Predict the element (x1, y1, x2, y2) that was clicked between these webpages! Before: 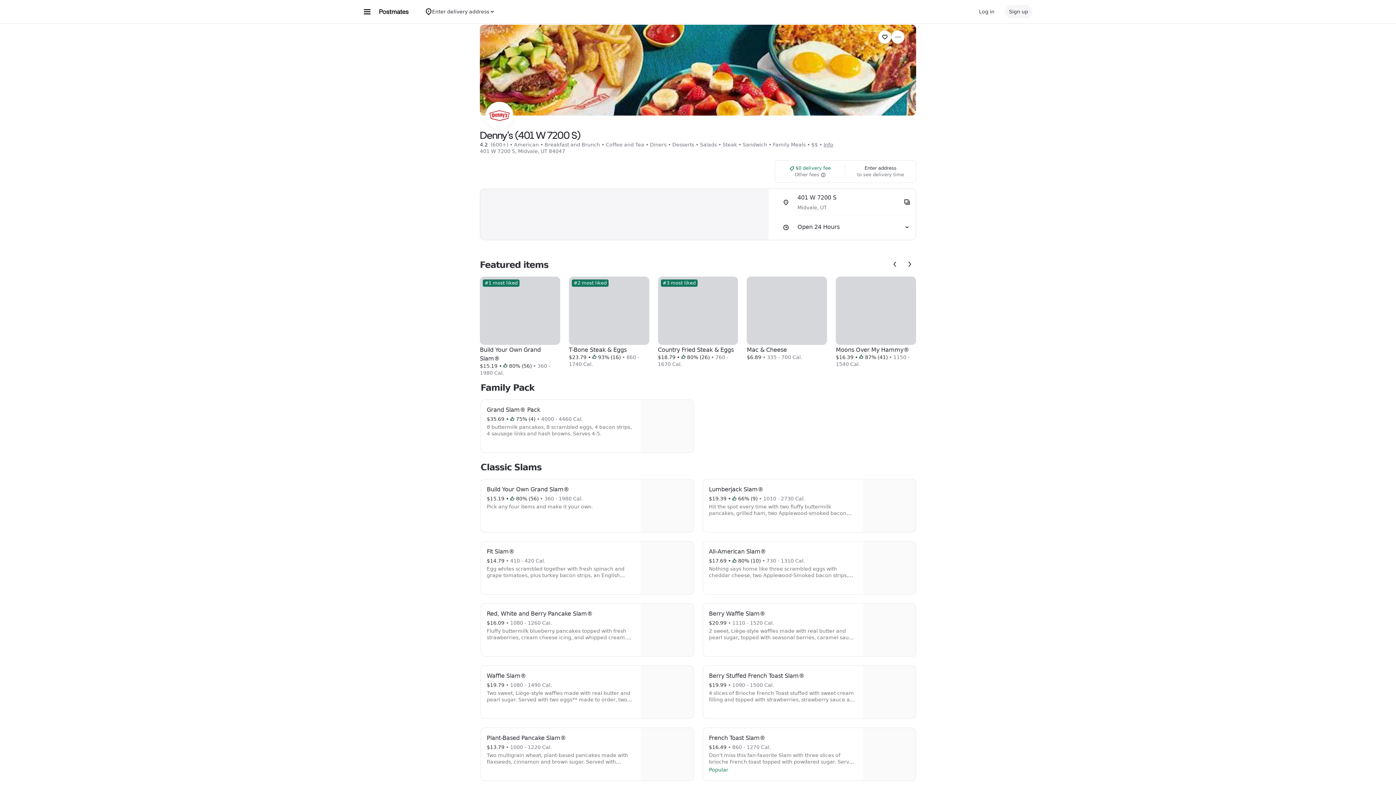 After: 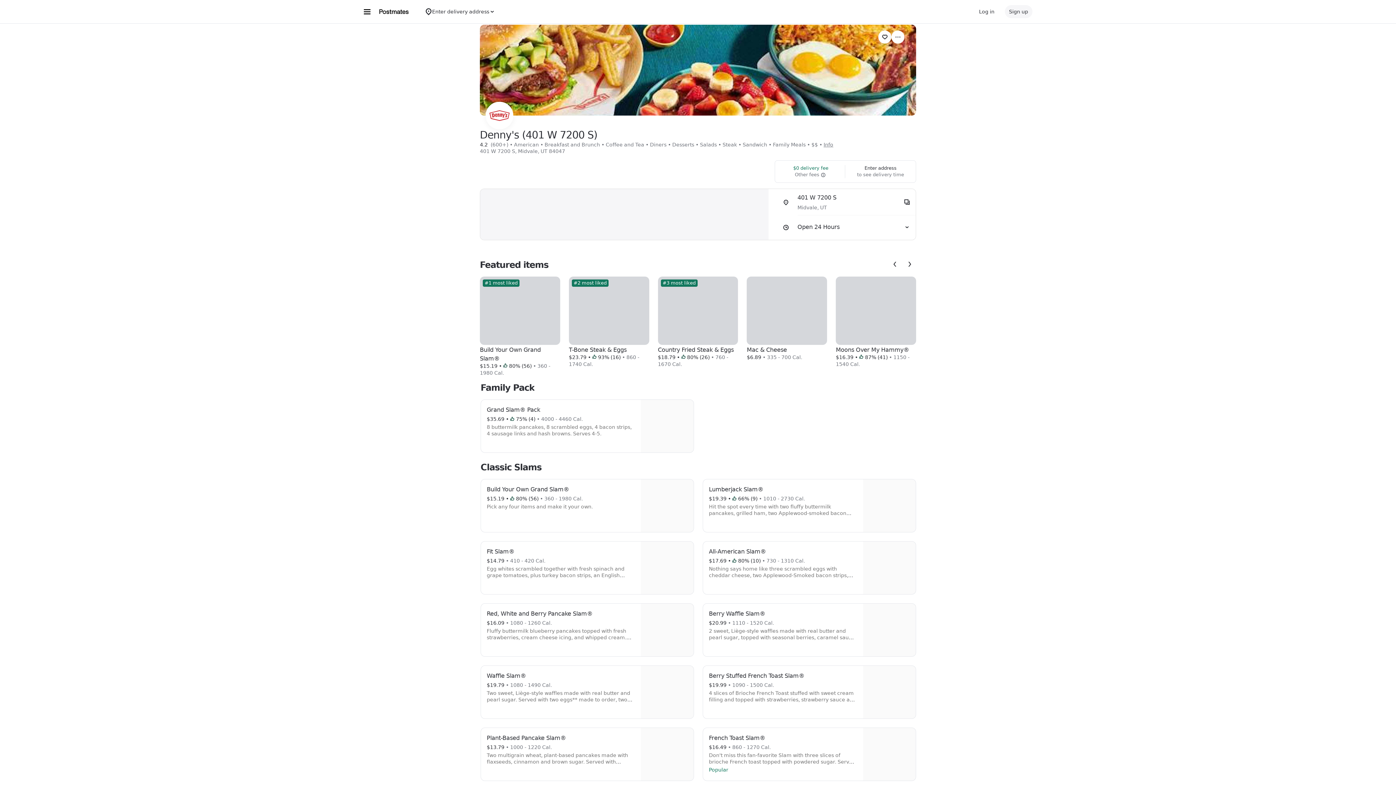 Action: bbox: (703, 541, 916, 594) label: All-American Slam®
$17.69
 • 
 80% (10)
 • 
730 - 1310 Cal.
Nothing says home like three scrambled eggs with cheddar cheese, two Applewood-Smoked bacon strips, two all-pork sausage links, crispy hash browns, and white toast.